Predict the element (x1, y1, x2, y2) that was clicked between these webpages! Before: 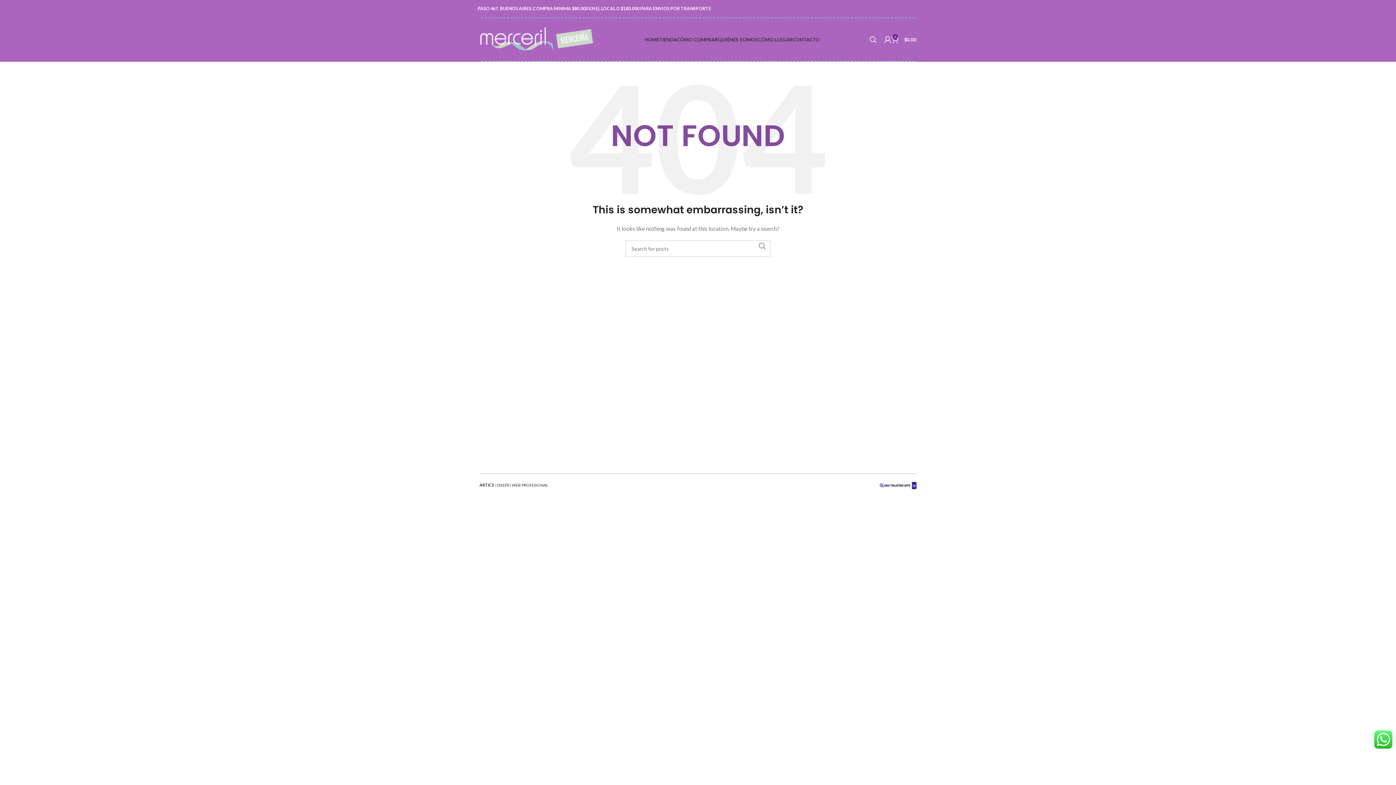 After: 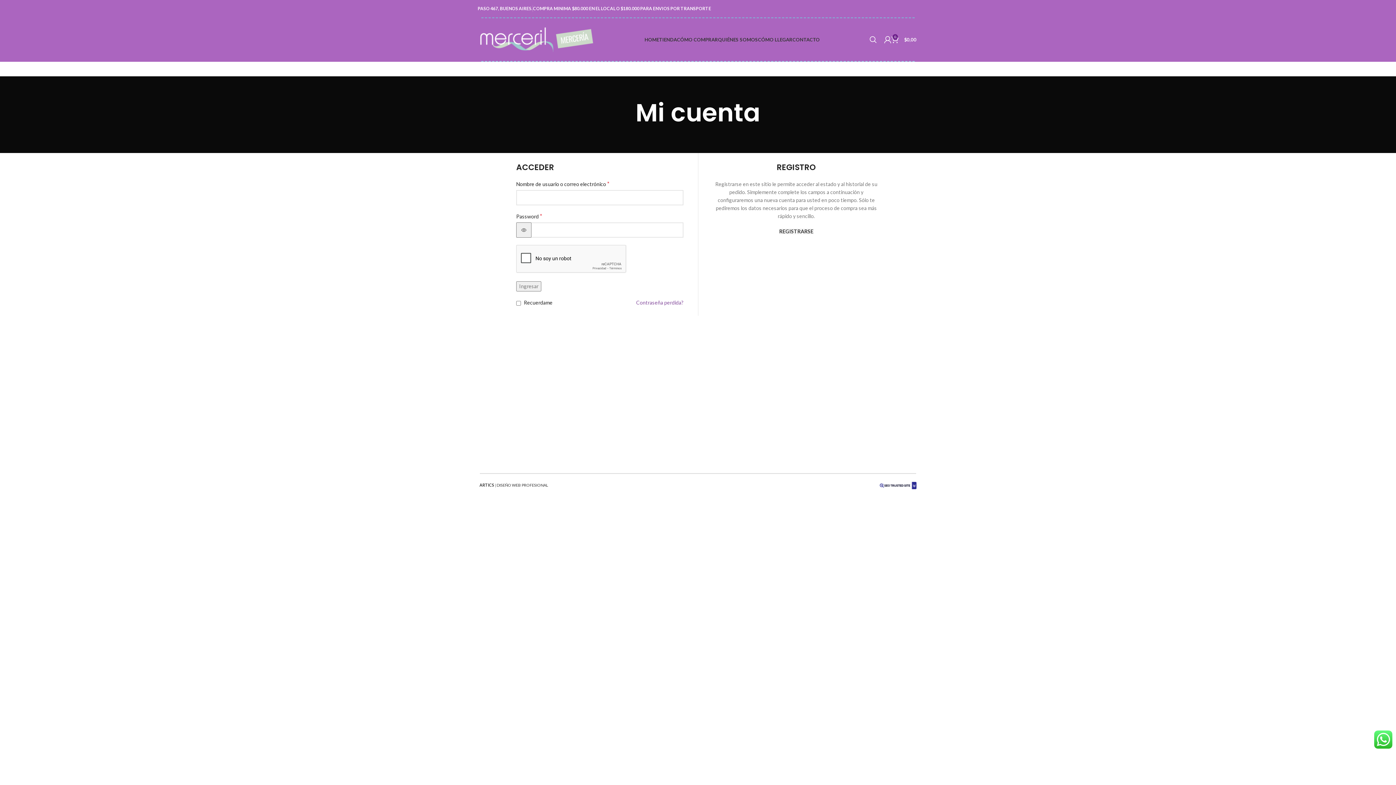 Action: bbox: (884, 32, 891, 46)